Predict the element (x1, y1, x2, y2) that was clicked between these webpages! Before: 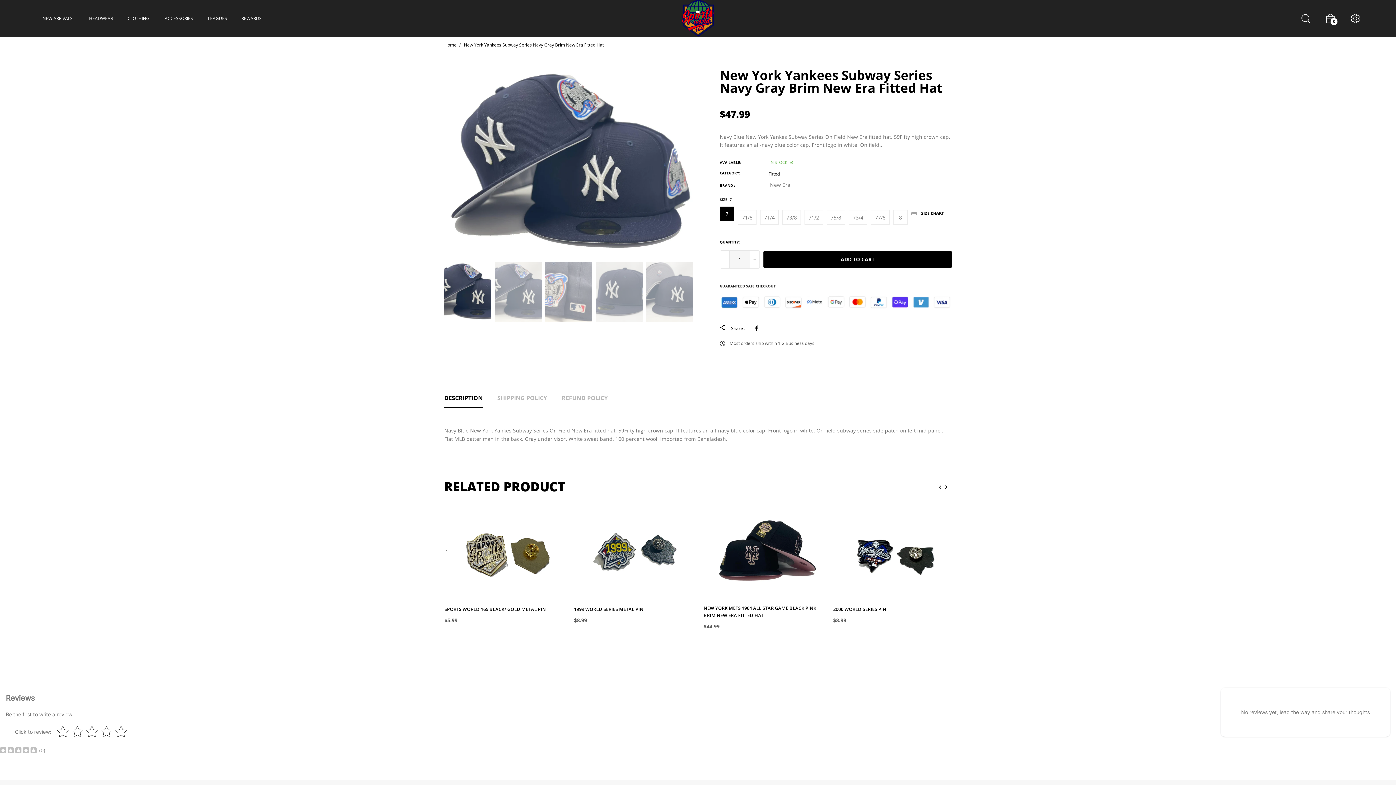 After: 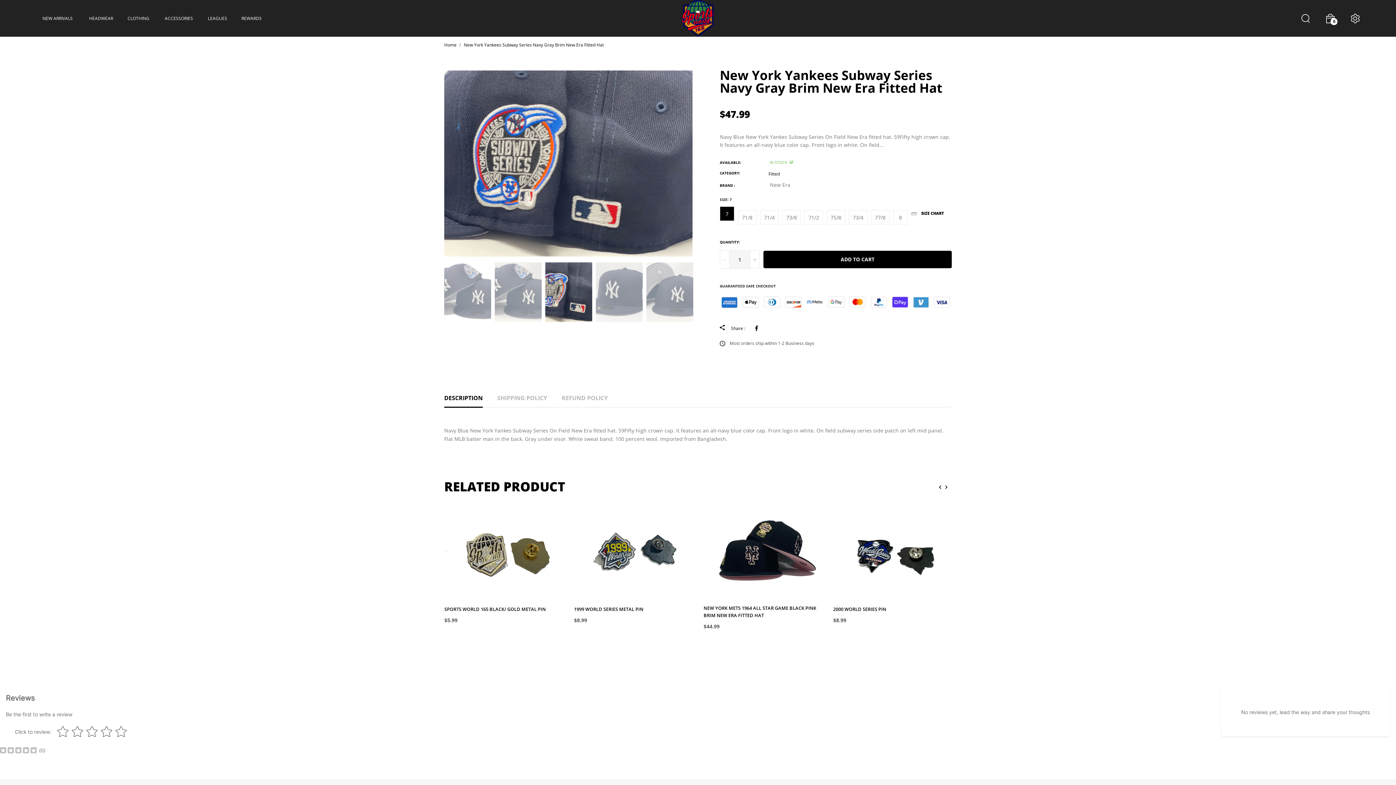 Action: bbox: (545, 262, 592, 322)